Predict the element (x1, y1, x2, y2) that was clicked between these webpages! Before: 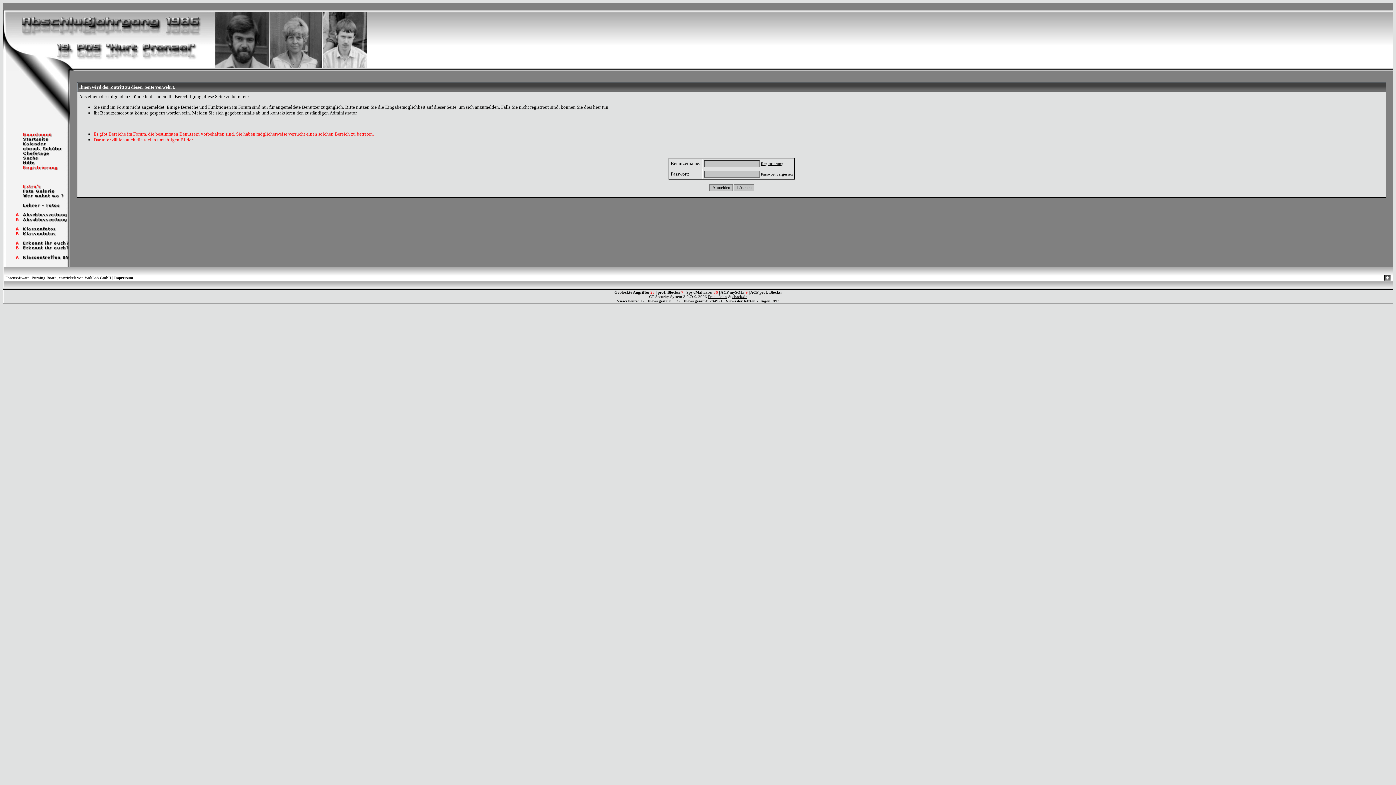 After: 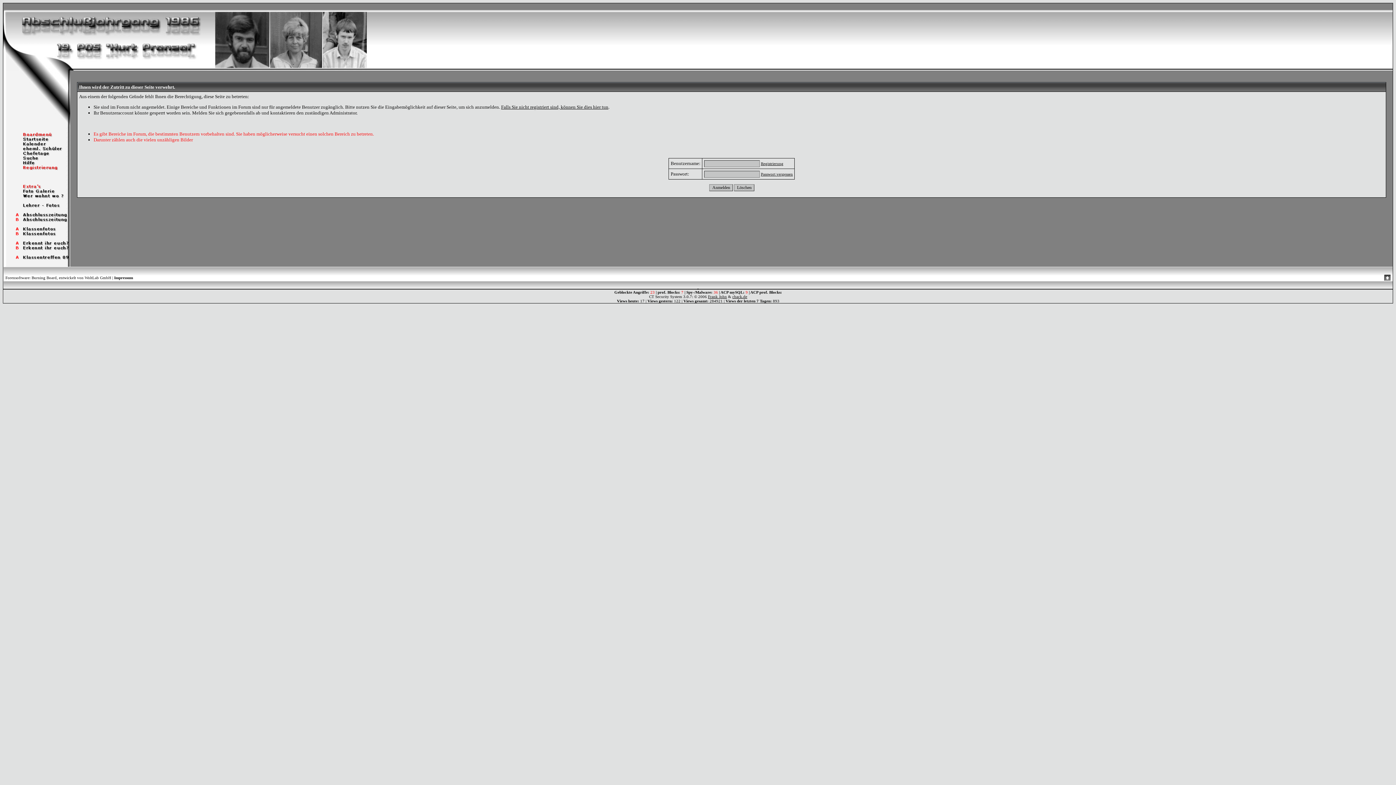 Action: bbox: (3, 155, 70, 161)